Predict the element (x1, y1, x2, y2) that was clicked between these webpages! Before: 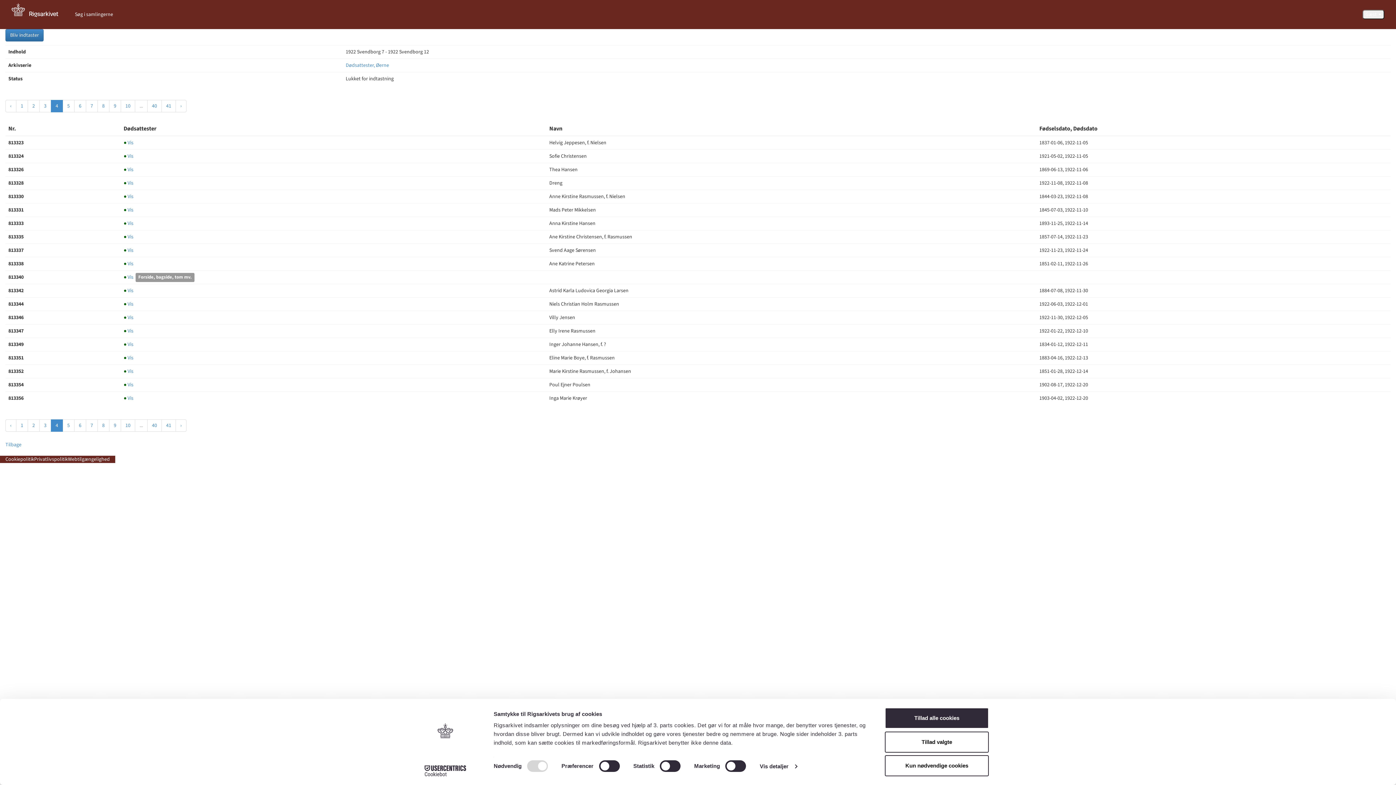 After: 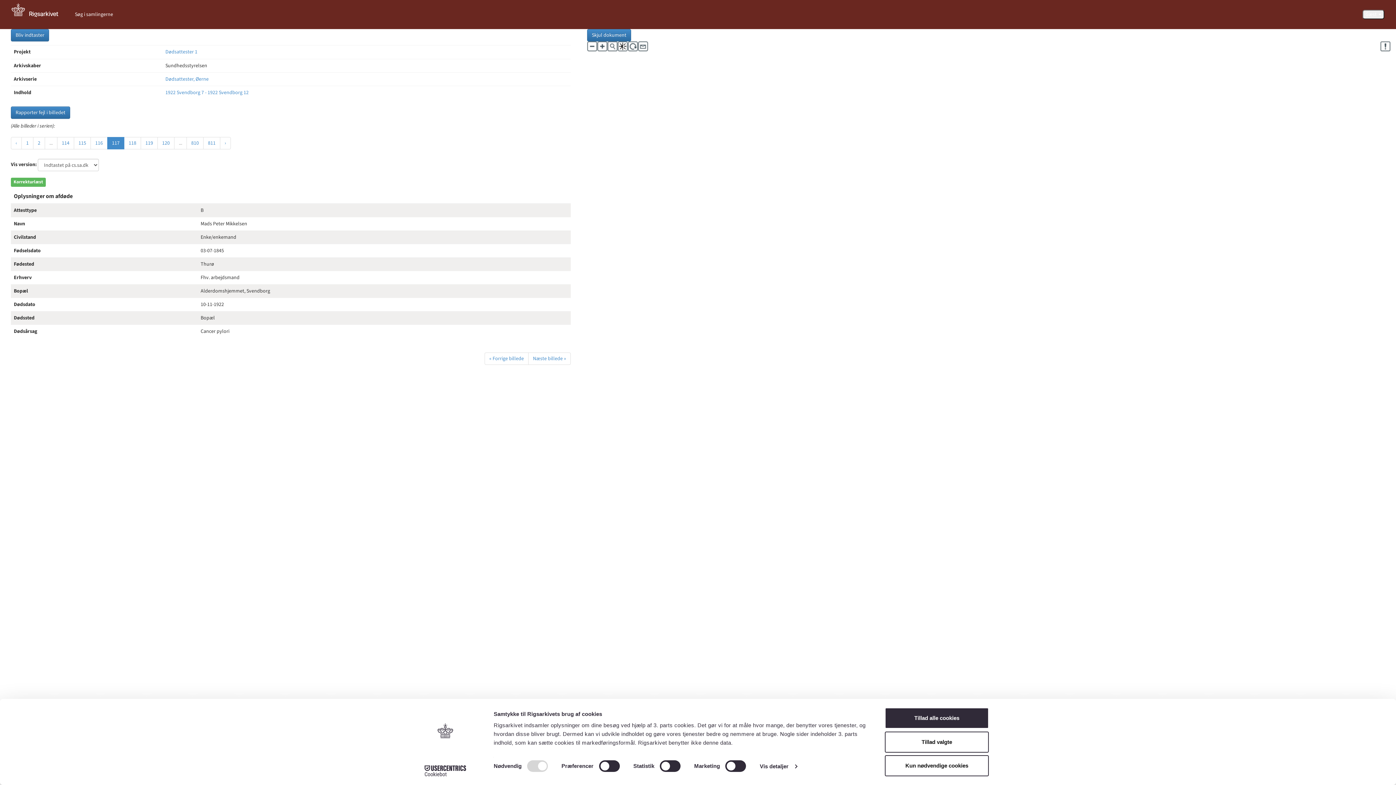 Action: label: ● Vis bbox: (123, 206, 133, 213)